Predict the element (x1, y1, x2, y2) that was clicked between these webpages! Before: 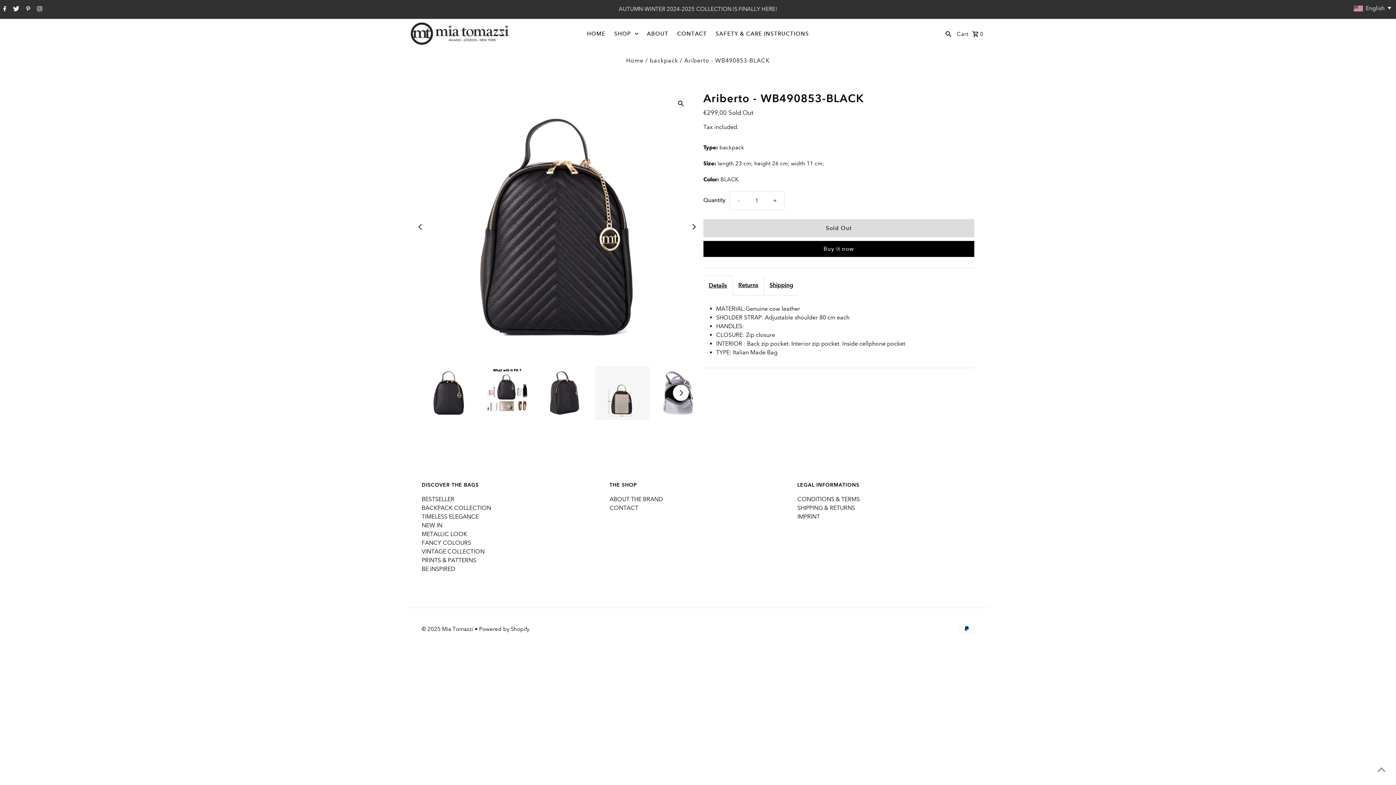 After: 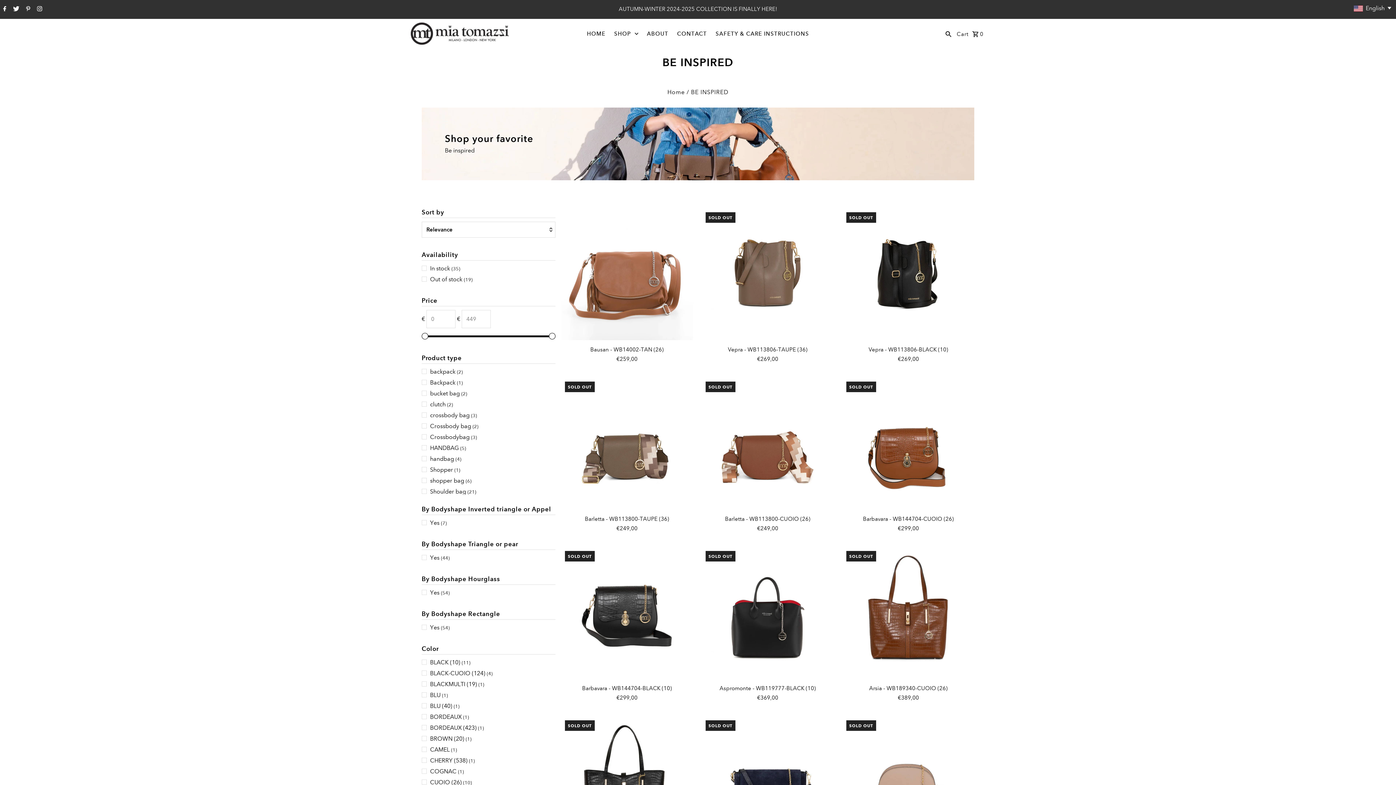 Action: bbox: (421, 565, 455, 572) label: BE INSPIRED